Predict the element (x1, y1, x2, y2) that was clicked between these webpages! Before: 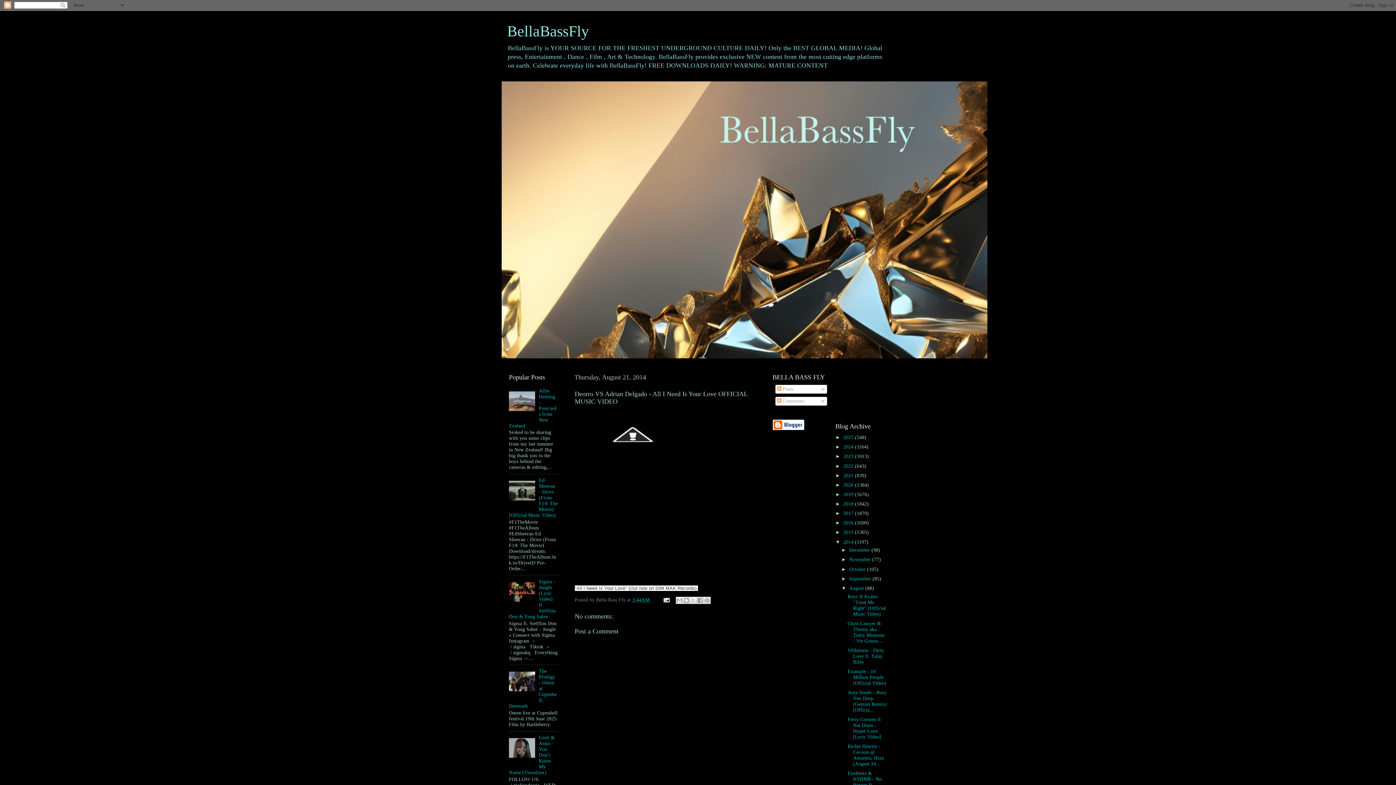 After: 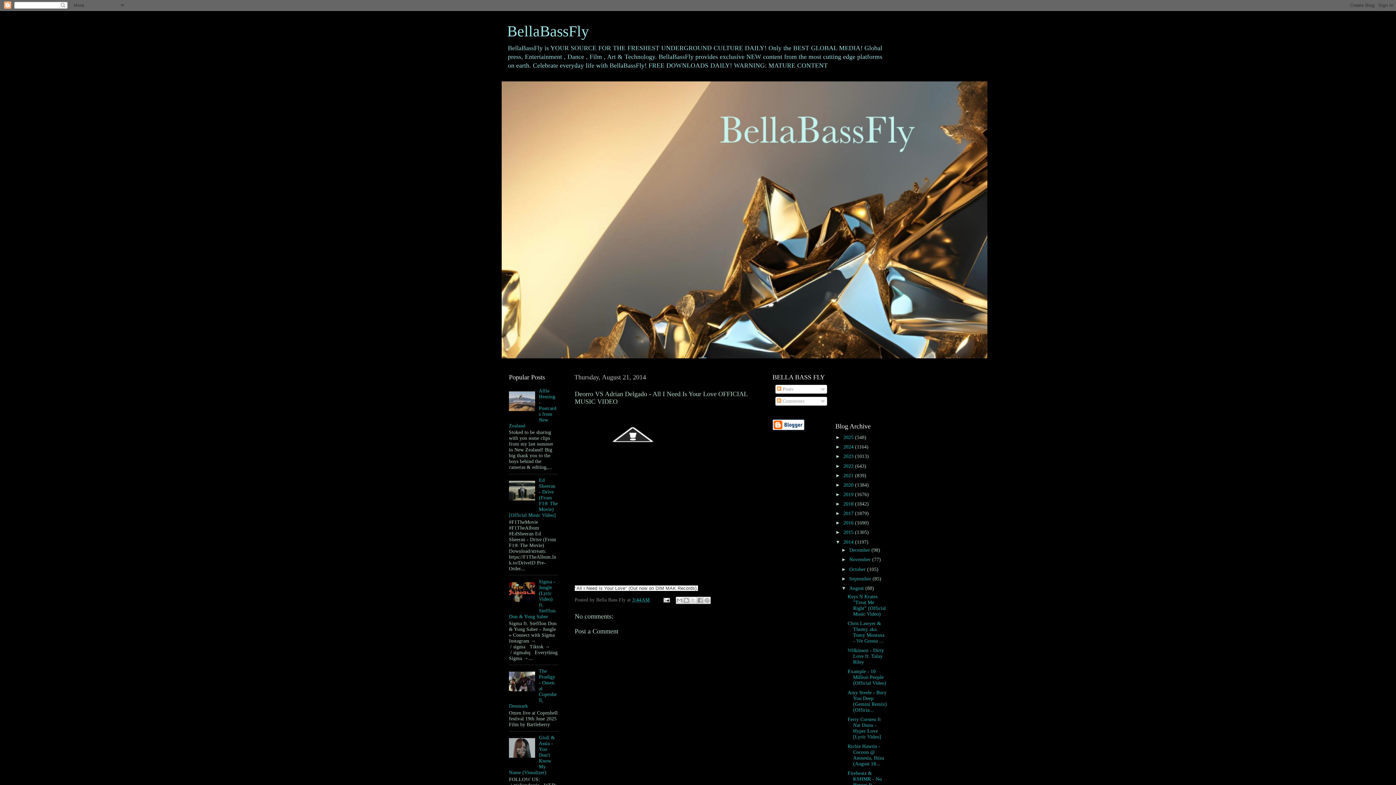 Action: label: 3:44 AM bbox: (632, 597, 649, 602)